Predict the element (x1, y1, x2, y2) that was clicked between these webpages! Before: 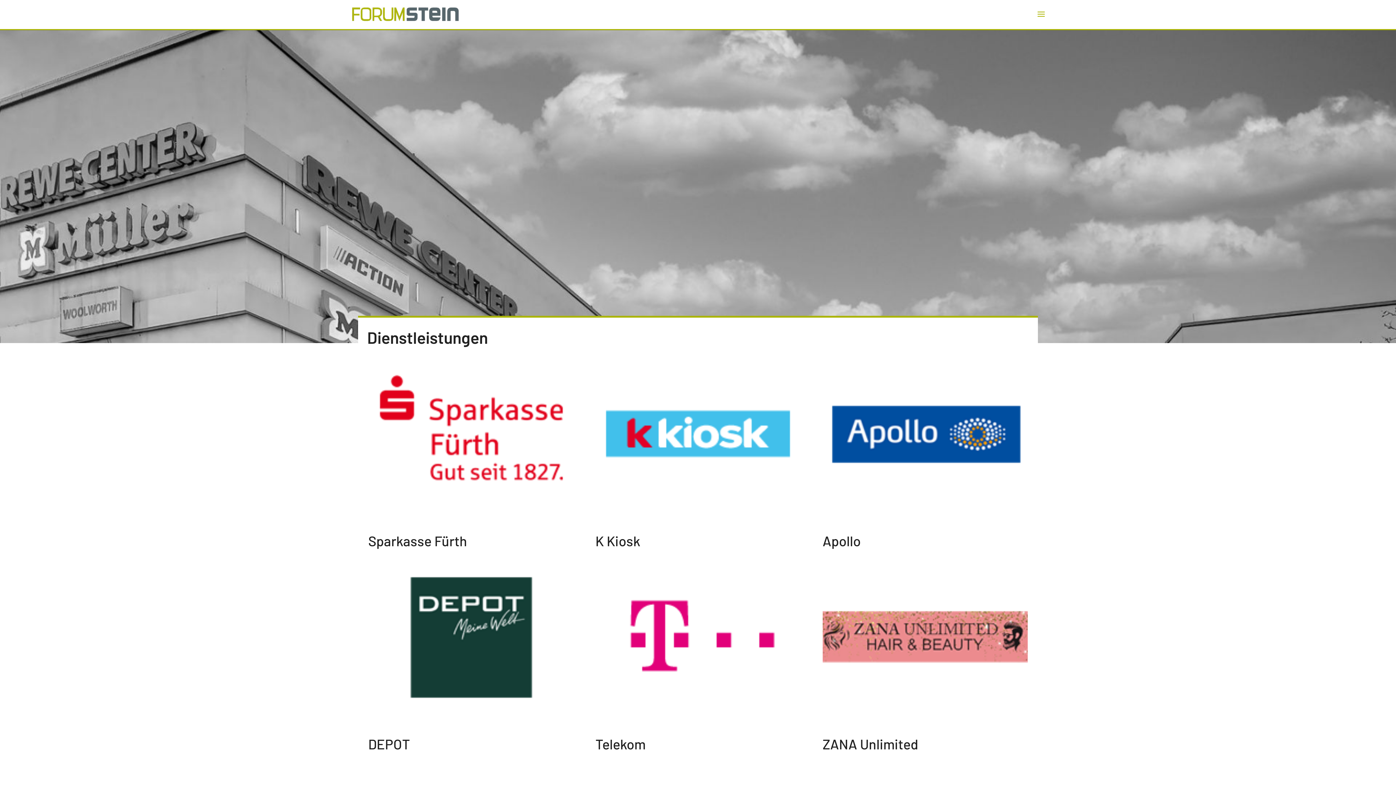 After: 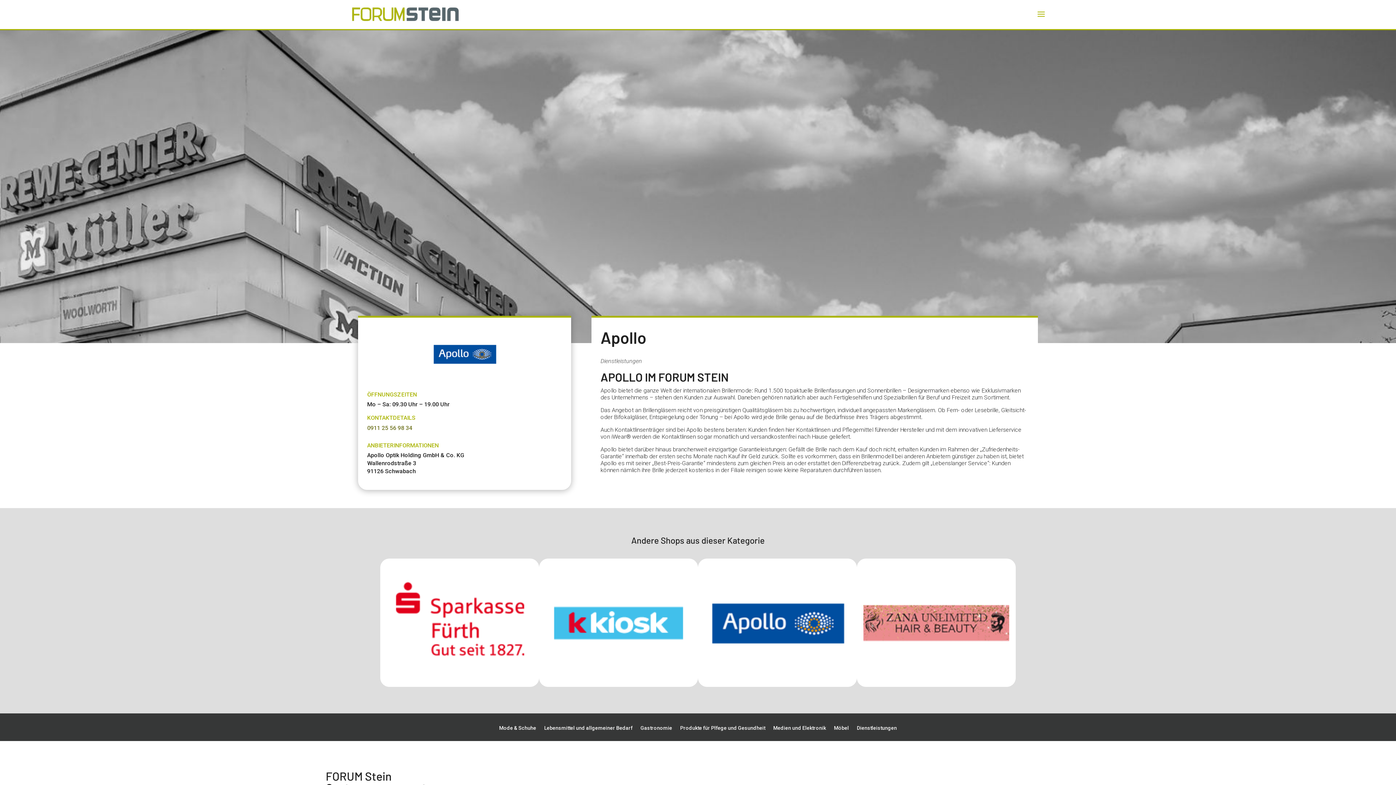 Action: label: Apollo bbox: (822, 532, 860, 549)